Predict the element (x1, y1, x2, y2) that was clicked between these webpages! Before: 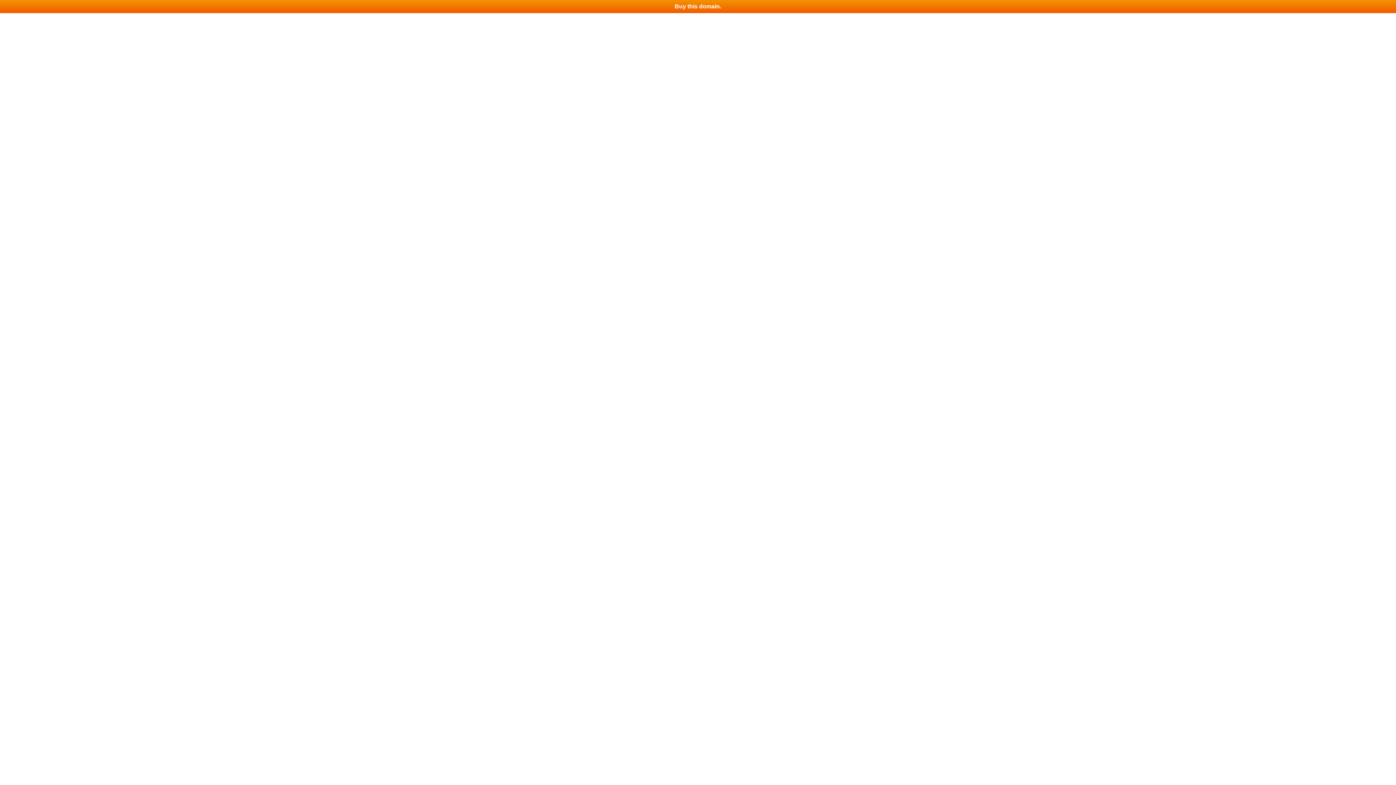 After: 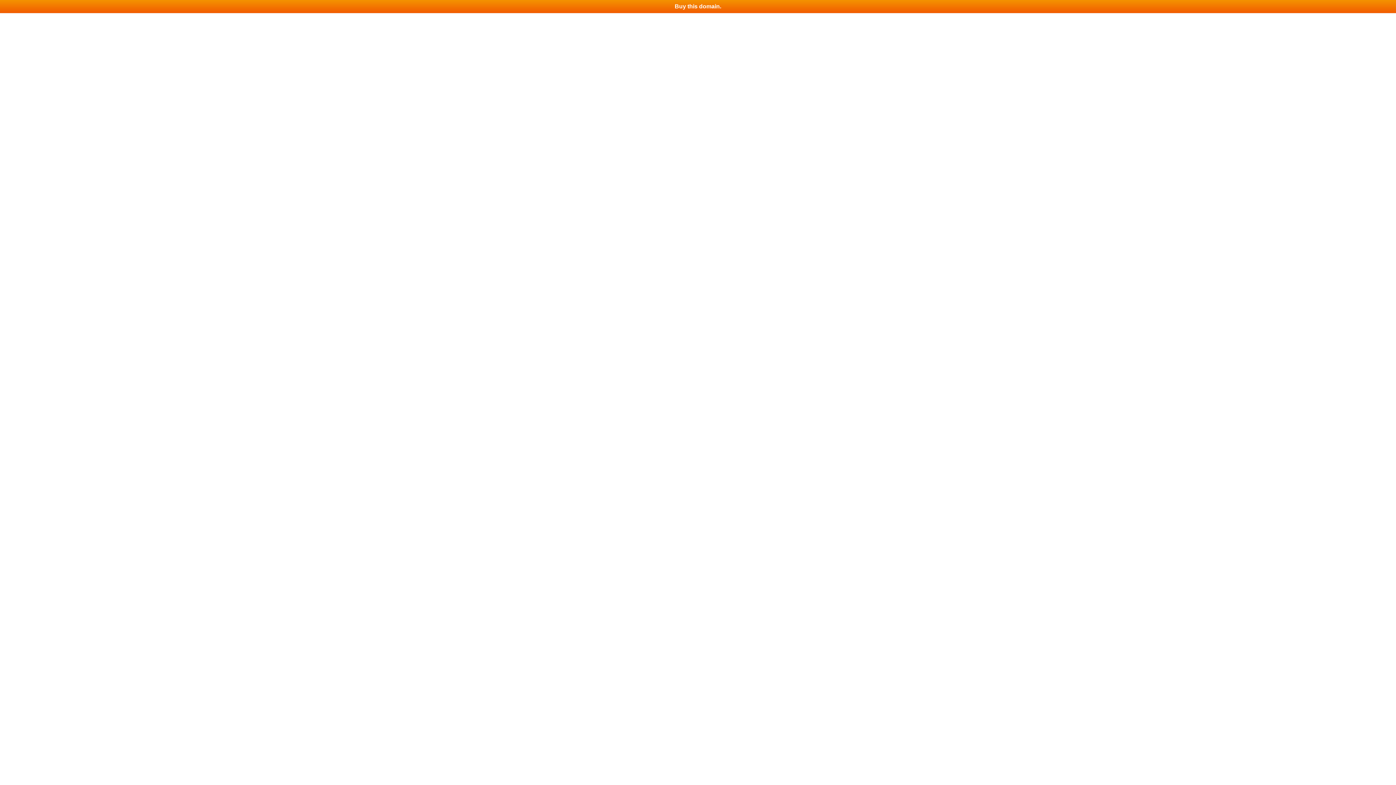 Action: label: Buy this domain. bbox: (0, 0, 1396, 13)